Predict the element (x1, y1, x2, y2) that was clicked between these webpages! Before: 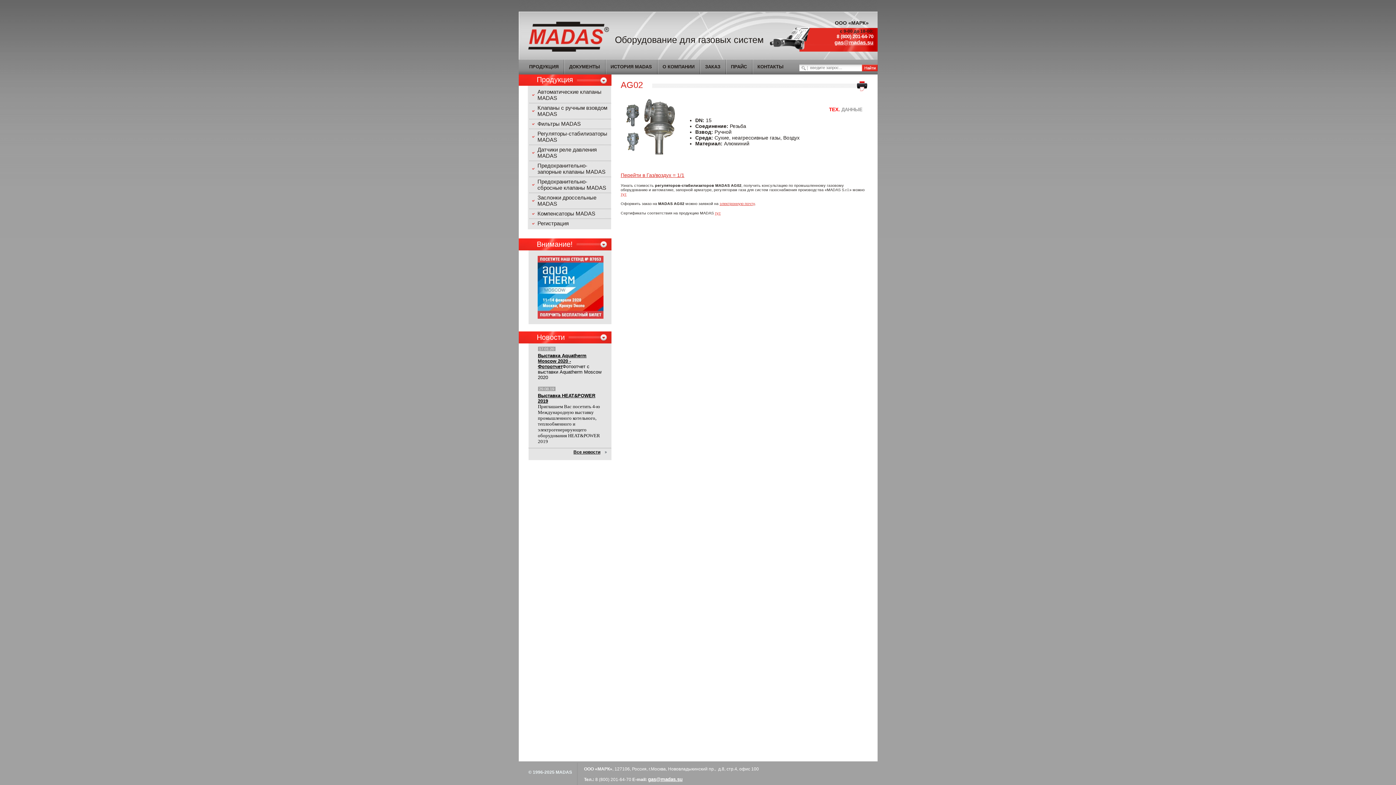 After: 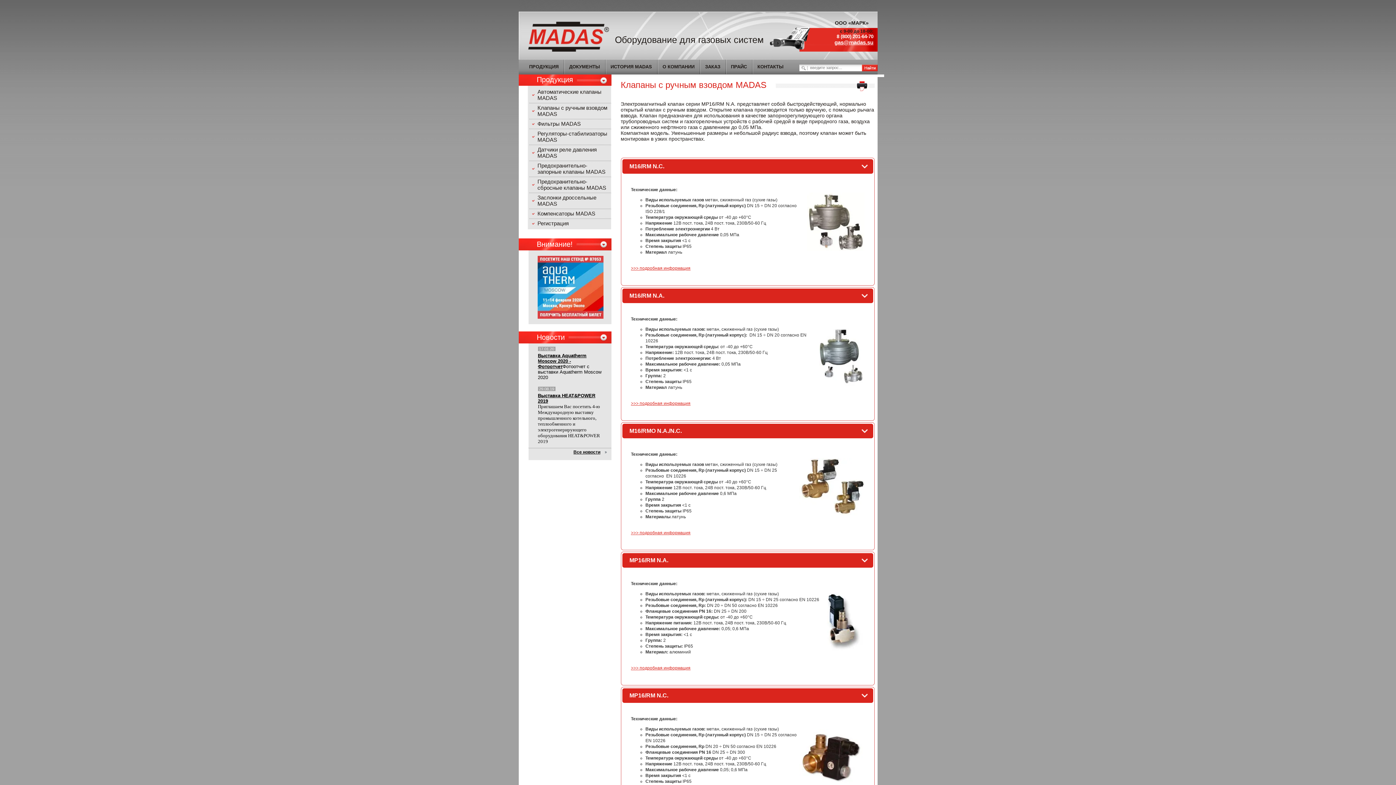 Action: bbox: (518, 102, 611, 118) label: Клапаны с ручным взовдом MADAS